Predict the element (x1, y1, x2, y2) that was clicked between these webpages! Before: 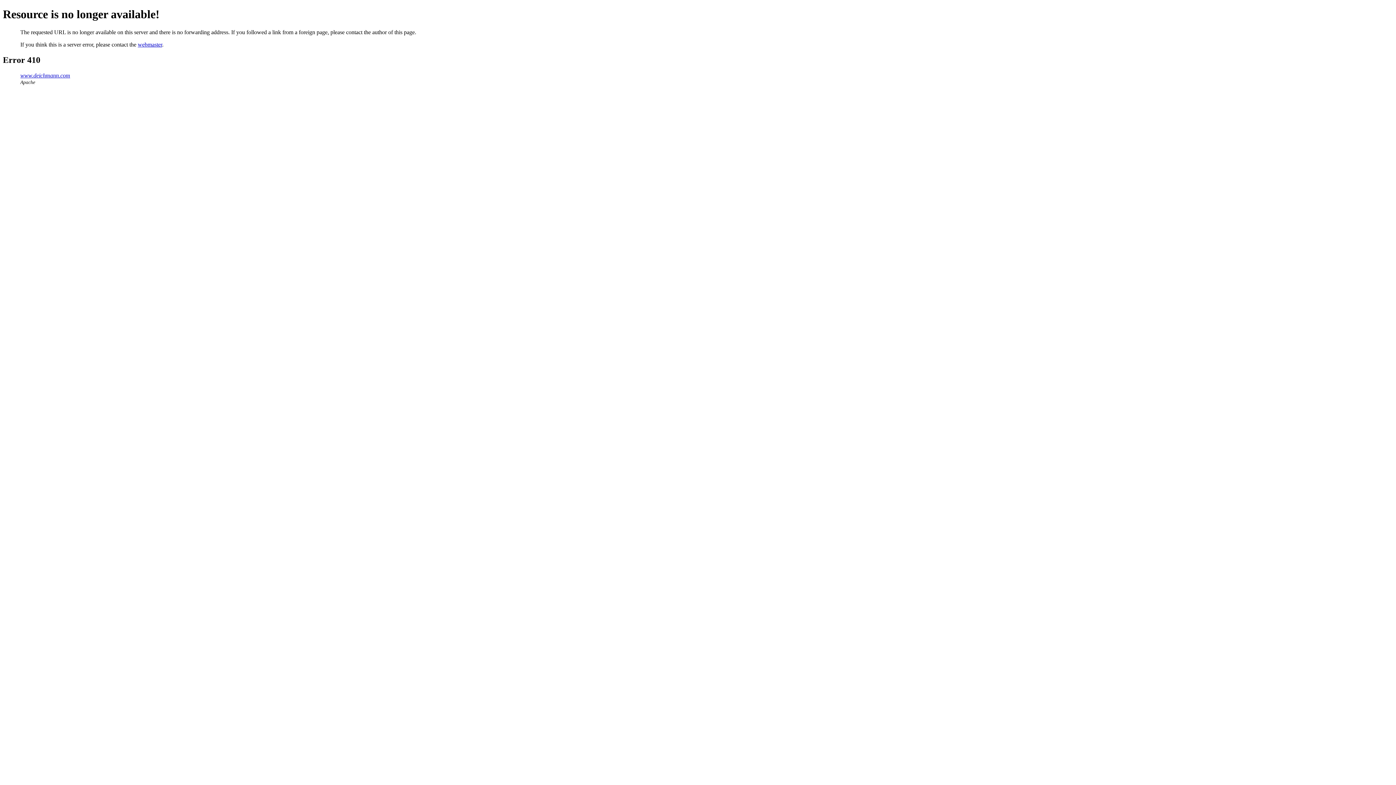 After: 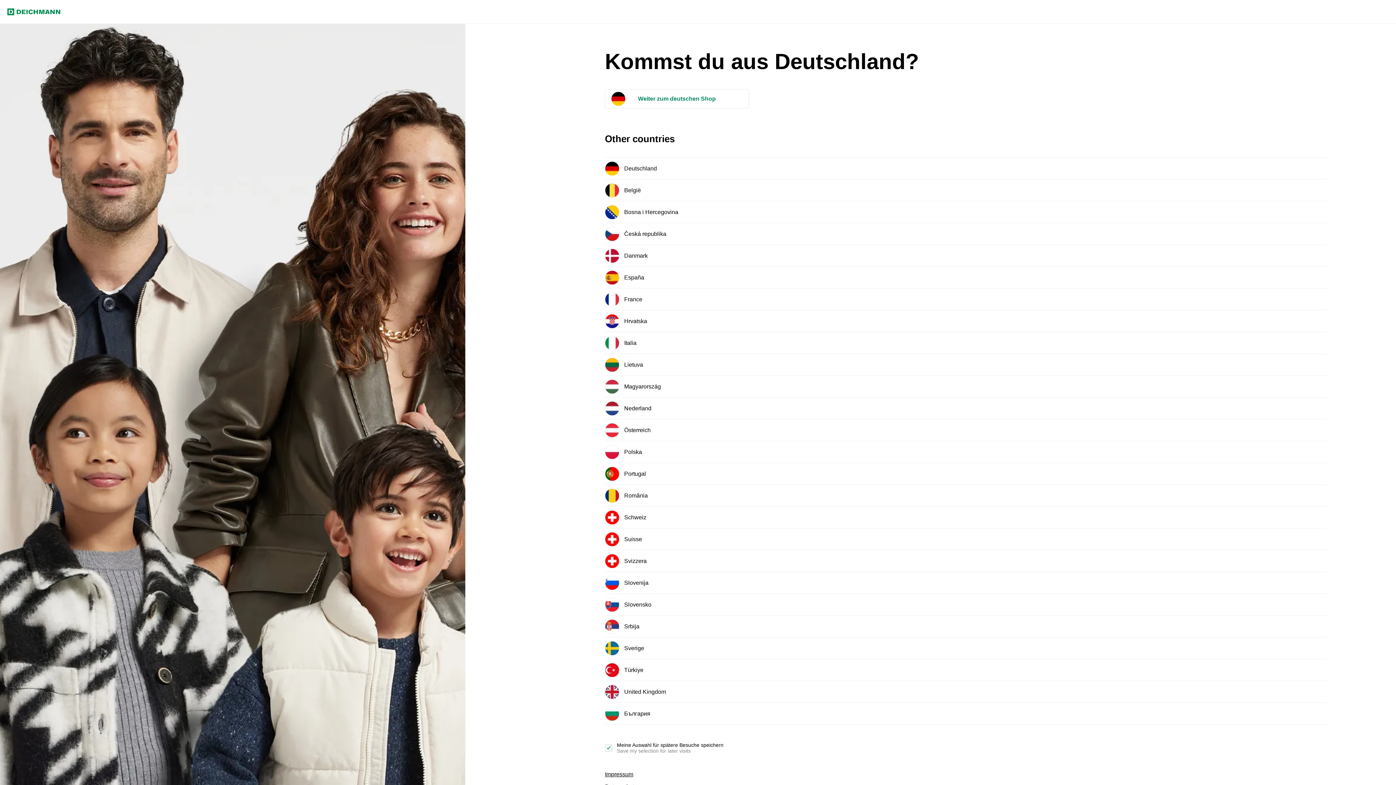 Action: label: www.deichmann.com bbox: (20, 72, 70, 78)